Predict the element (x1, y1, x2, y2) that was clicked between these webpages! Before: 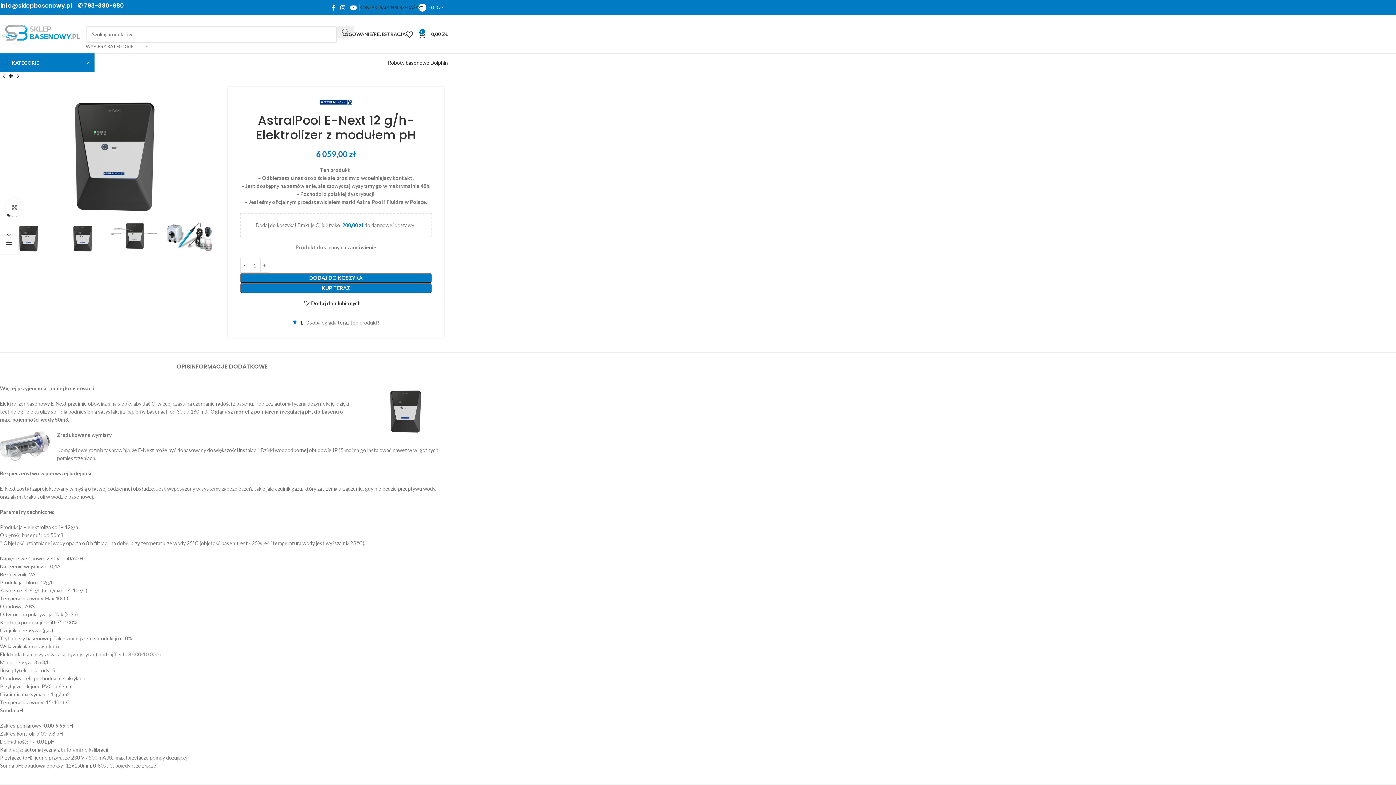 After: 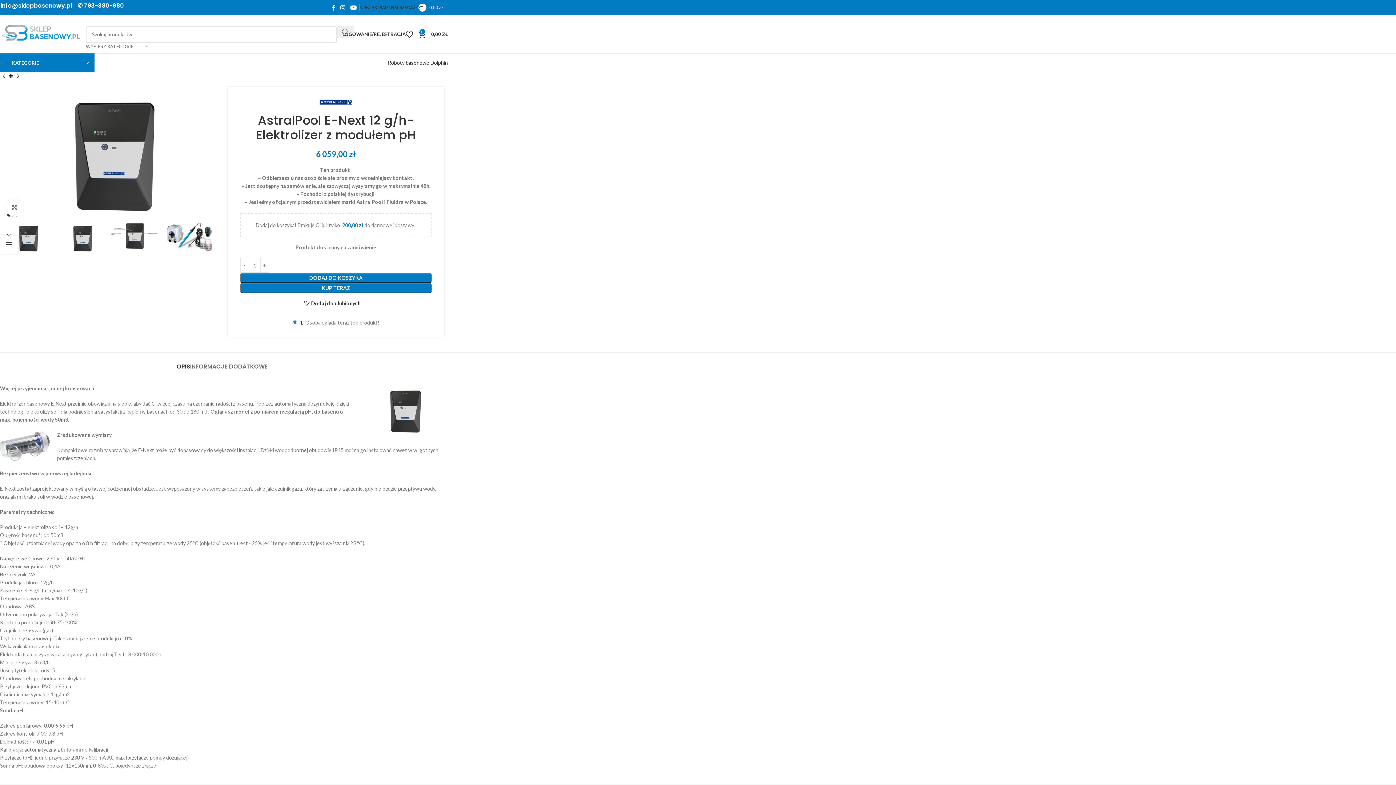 Action: label: OPIS bbox: (176, 352, 190, 373)